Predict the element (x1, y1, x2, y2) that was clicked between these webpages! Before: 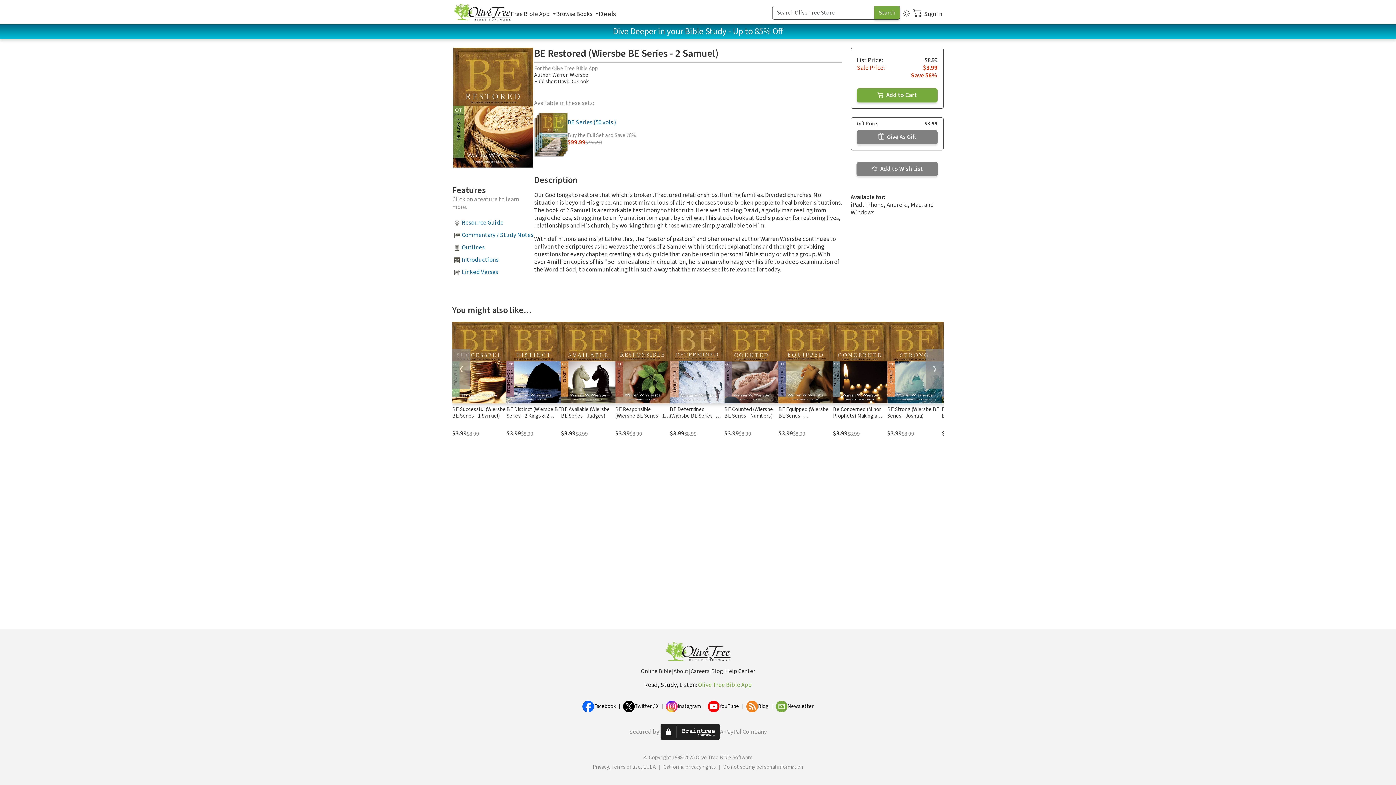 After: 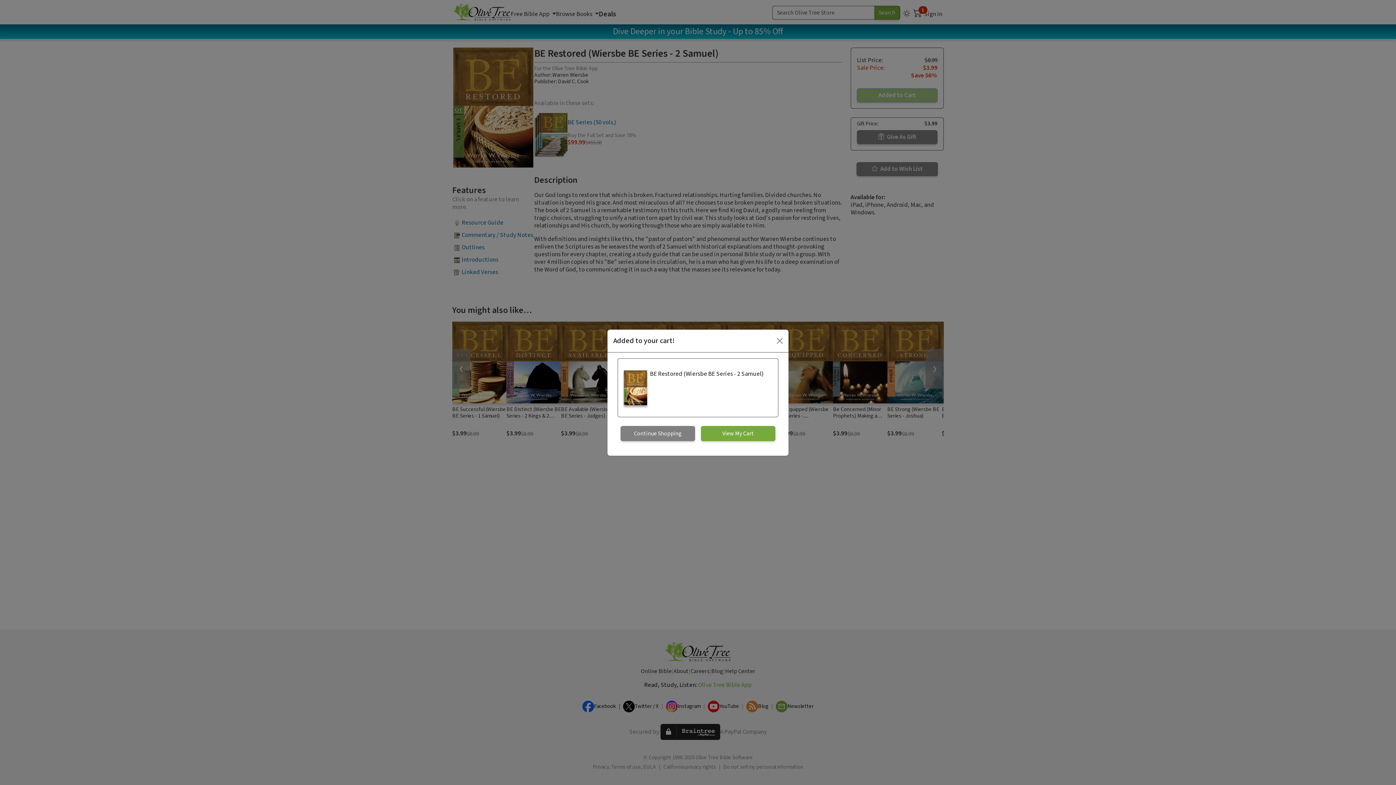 Action: bbox: (857, 88, 937, 102) label:  Add to Cart